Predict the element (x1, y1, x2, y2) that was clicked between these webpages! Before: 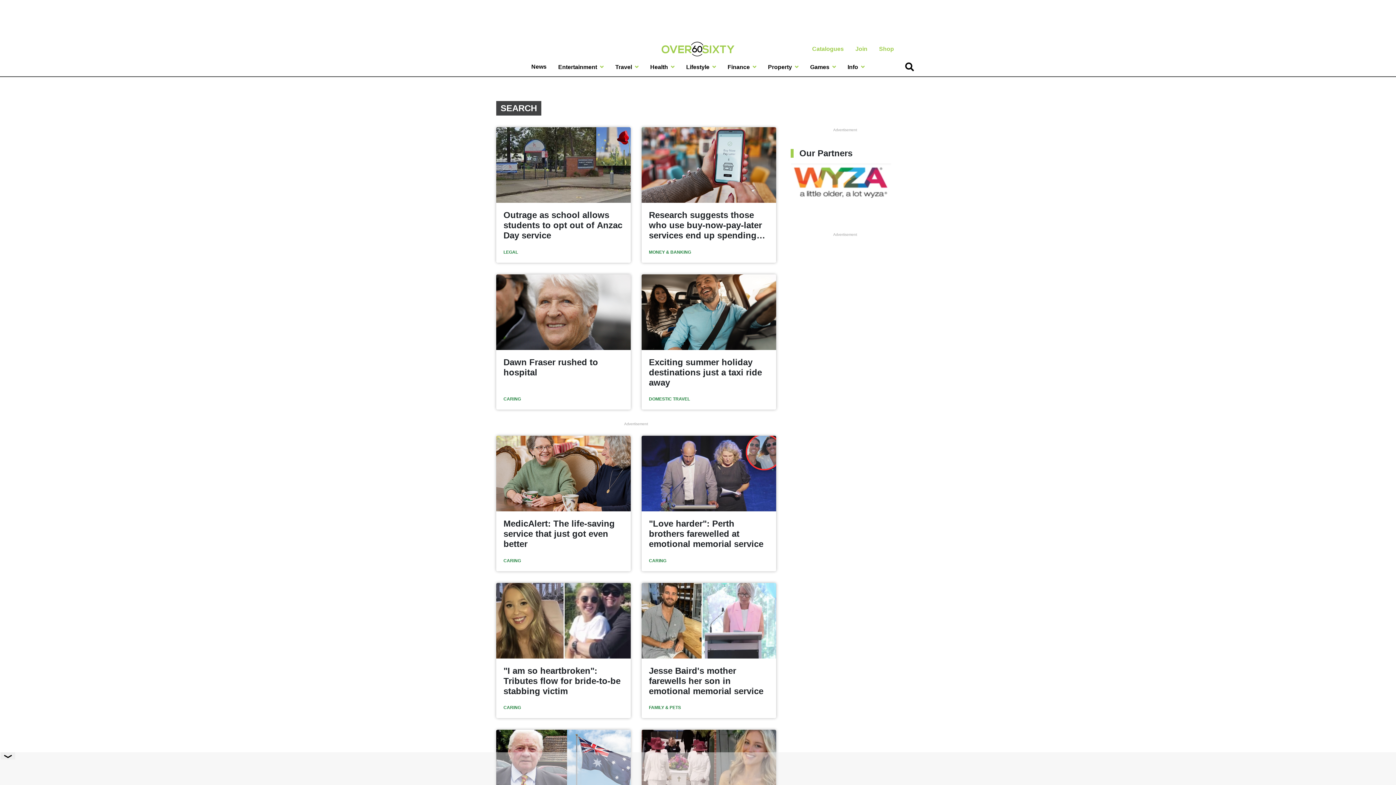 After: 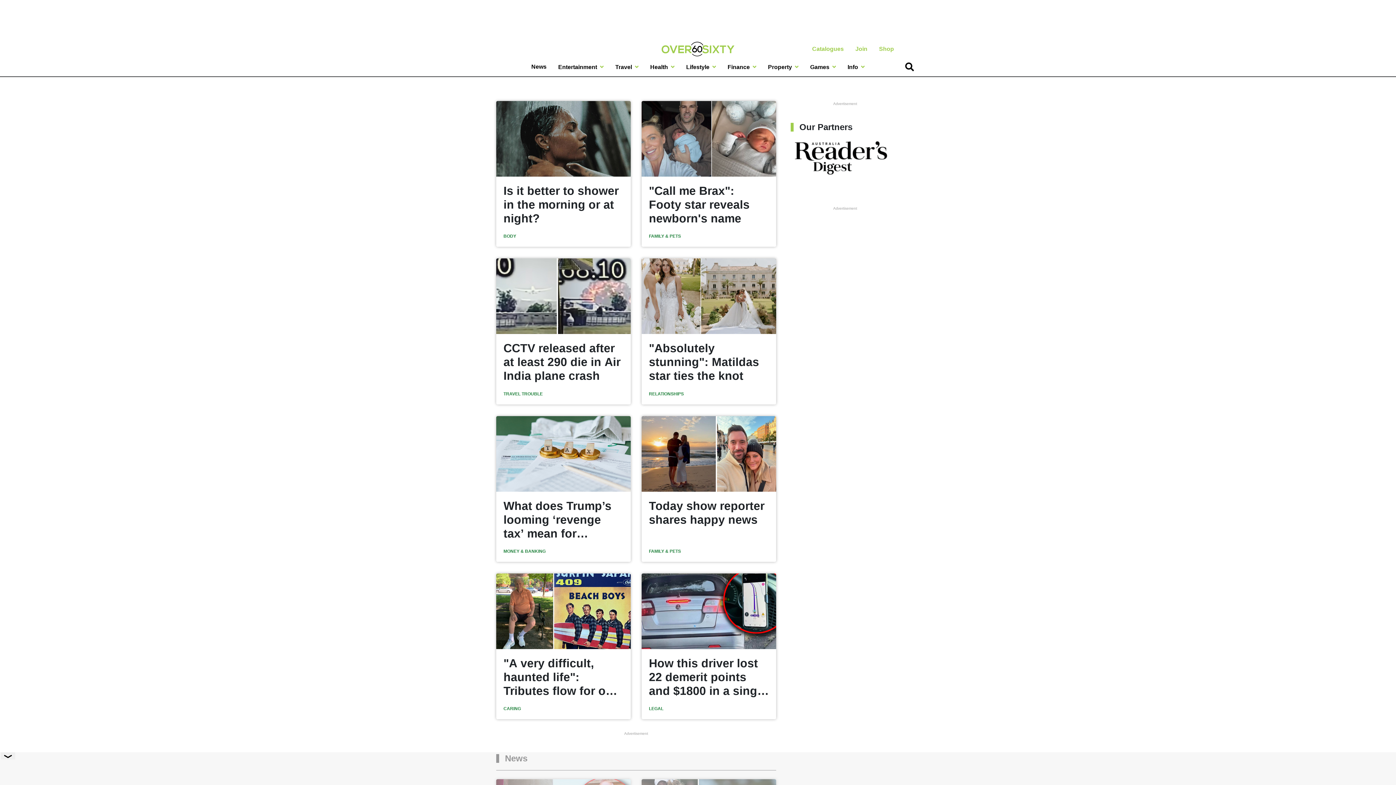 Action: bbox: (661, 41, 734, 56)